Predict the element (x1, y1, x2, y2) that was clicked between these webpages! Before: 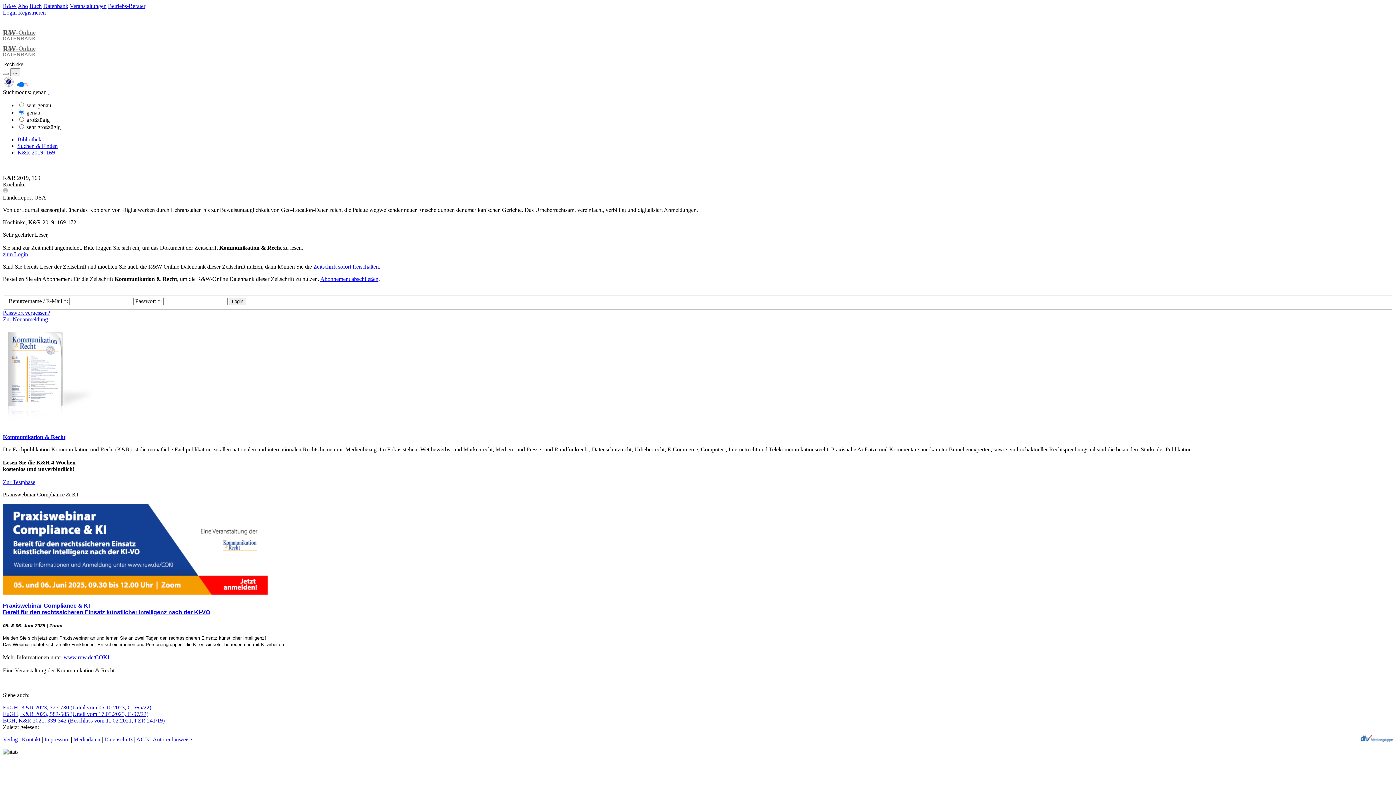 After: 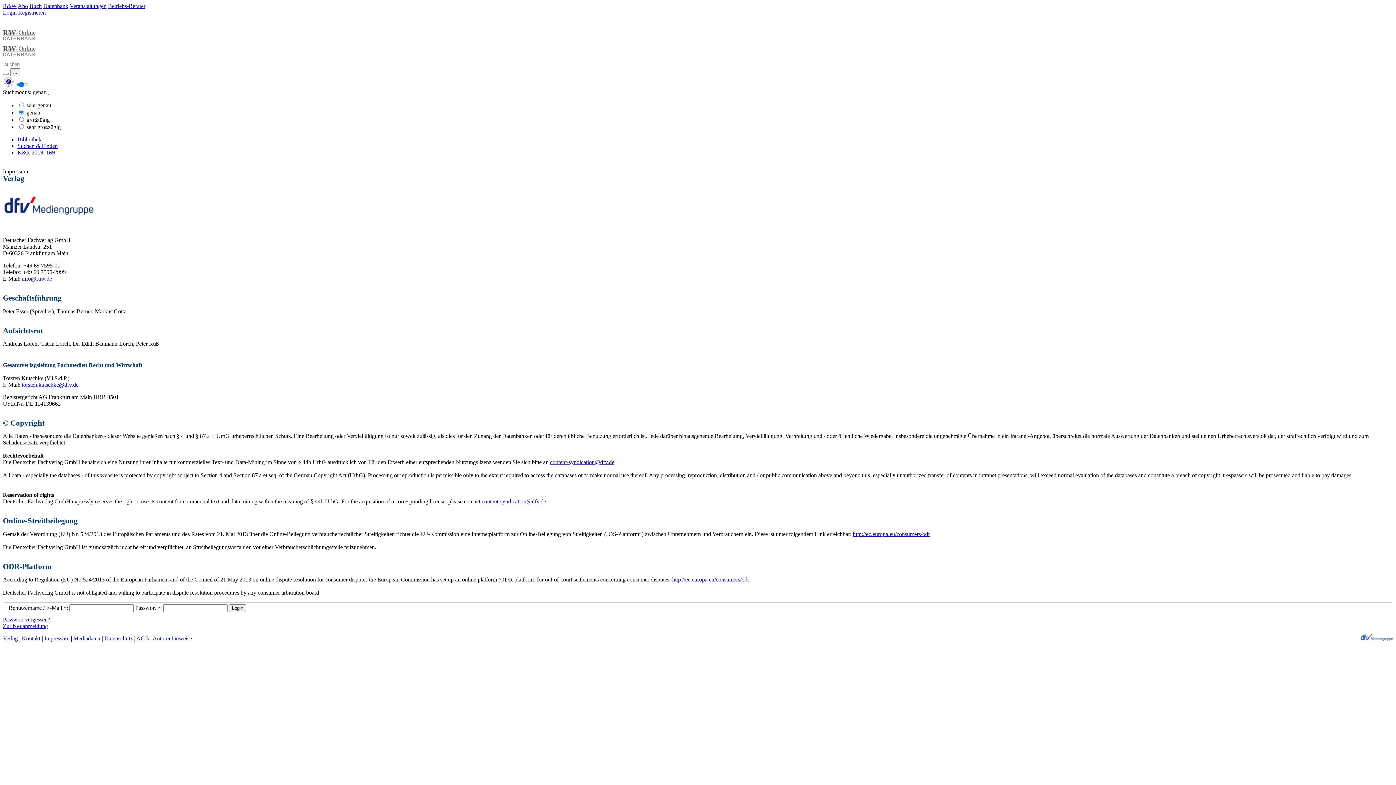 Action: label: Impressum bbox: (44, 736, 69, 742)